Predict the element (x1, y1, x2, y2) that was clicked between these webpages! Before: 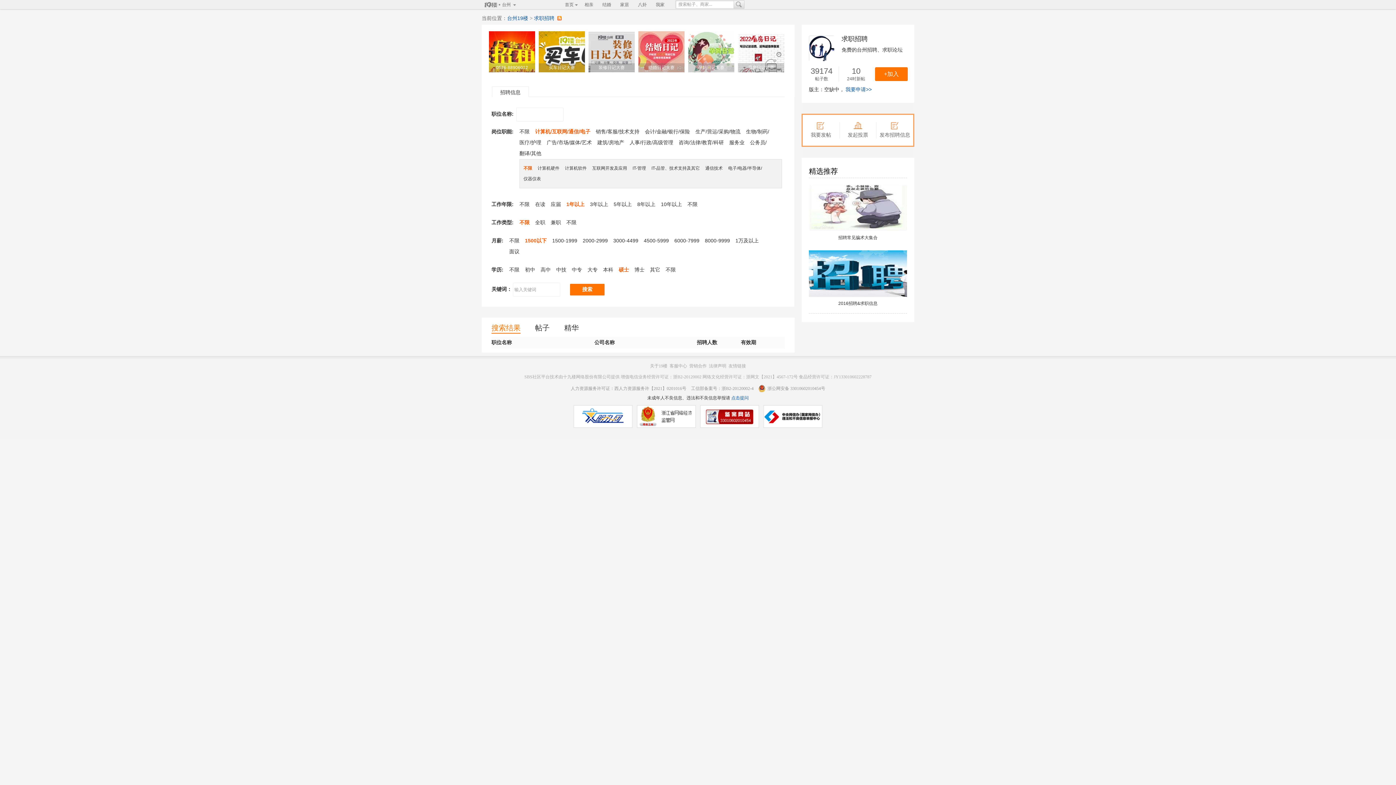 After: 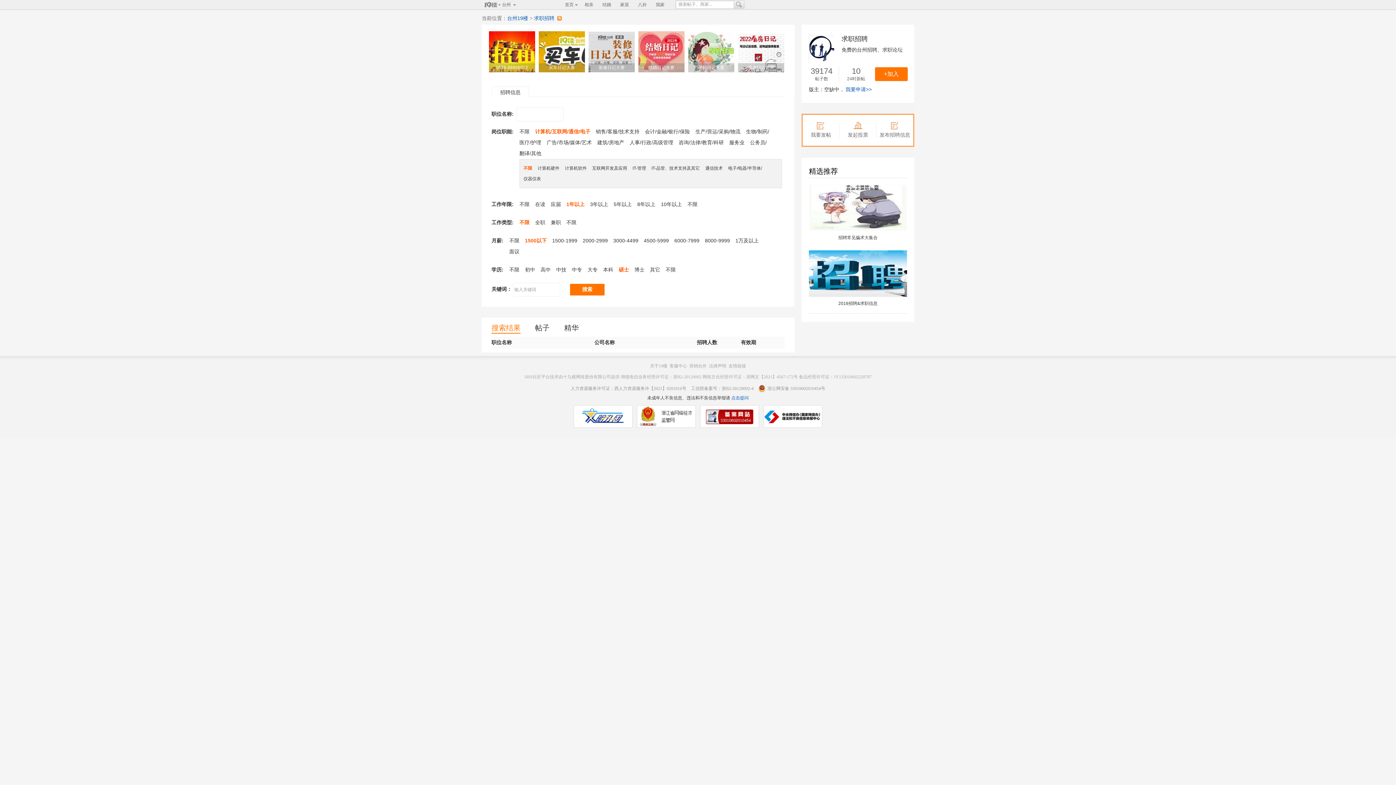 Action: label: 孕妈日记大赛 bbox: (688, 31, 734, 72)